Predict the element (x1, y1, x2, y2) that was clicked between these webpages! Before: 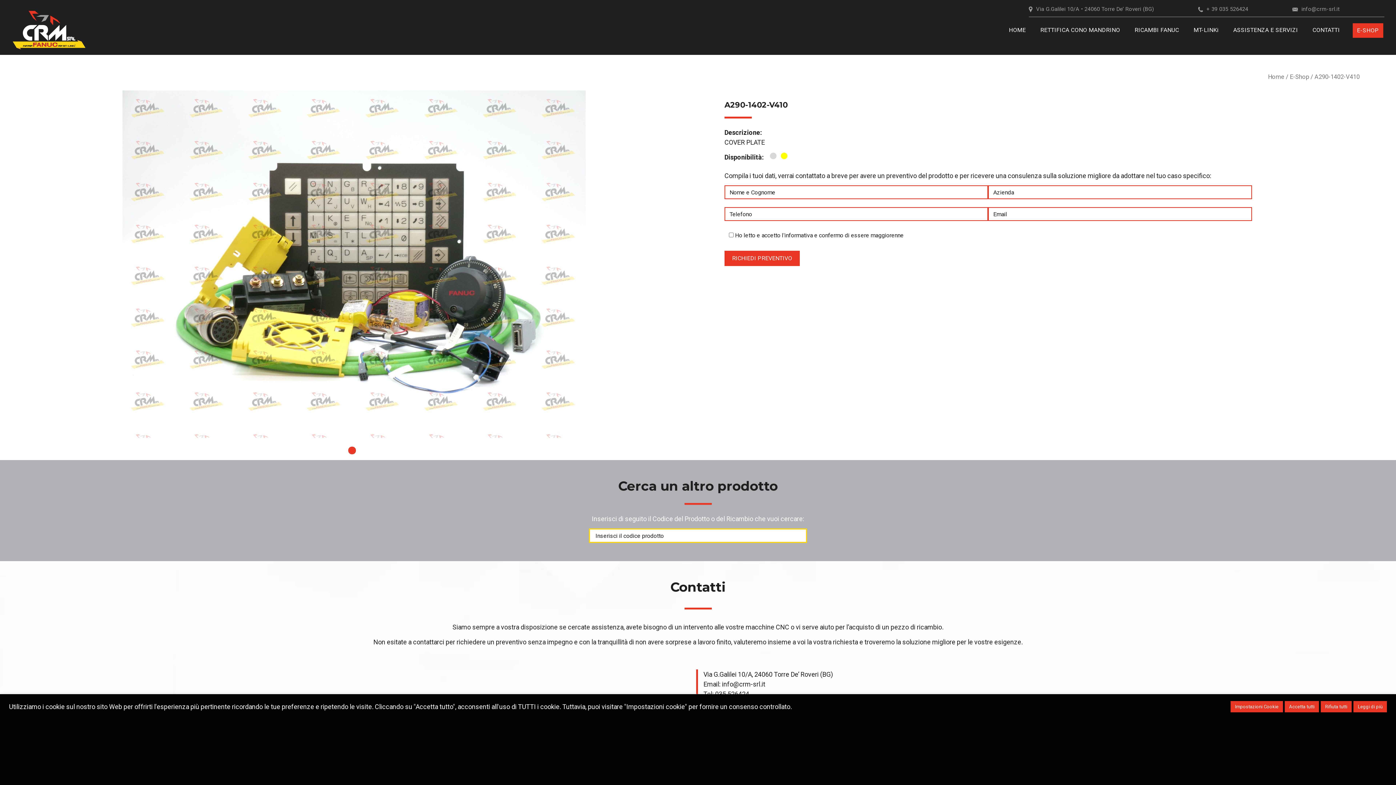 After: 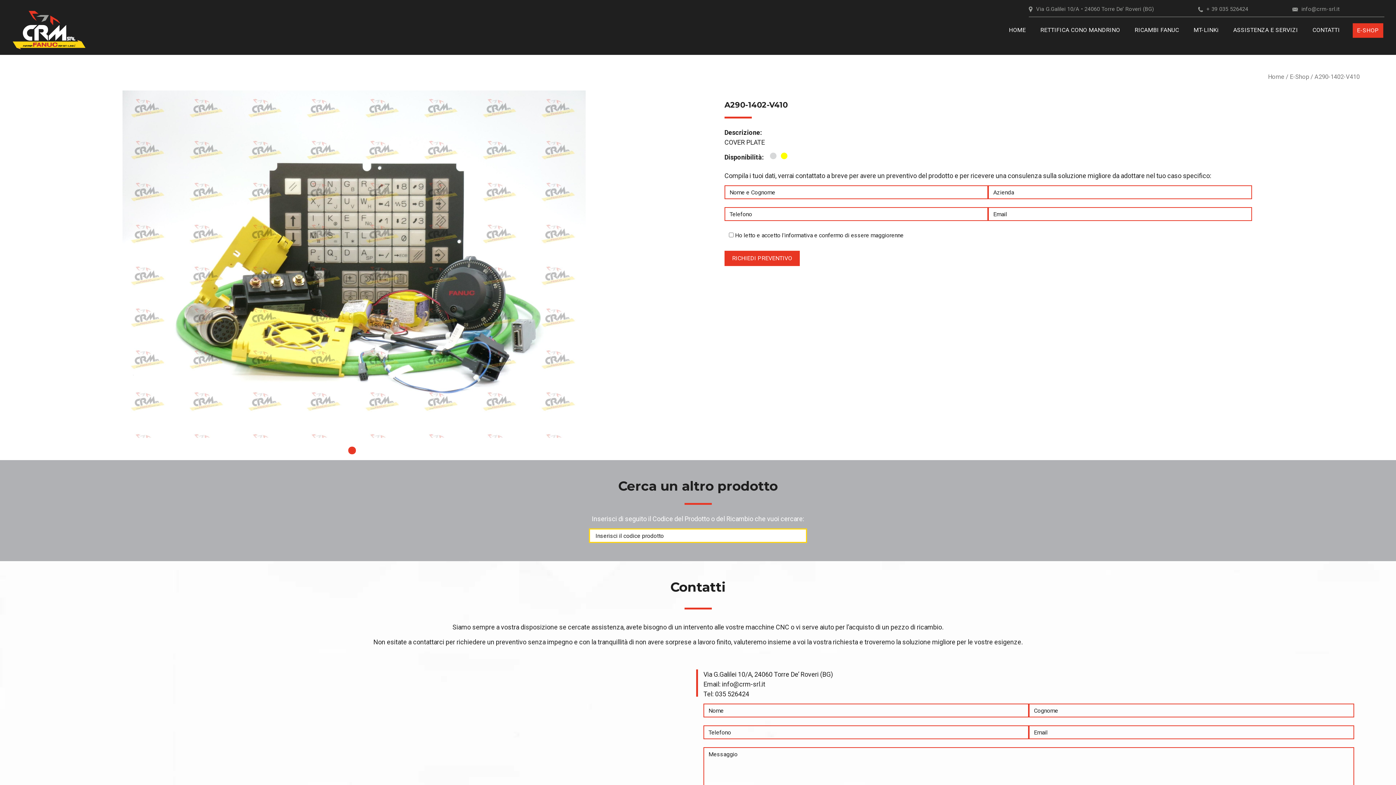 Action: bbox: (1321, 701, 1352, 712) label: Rifiuta tutti